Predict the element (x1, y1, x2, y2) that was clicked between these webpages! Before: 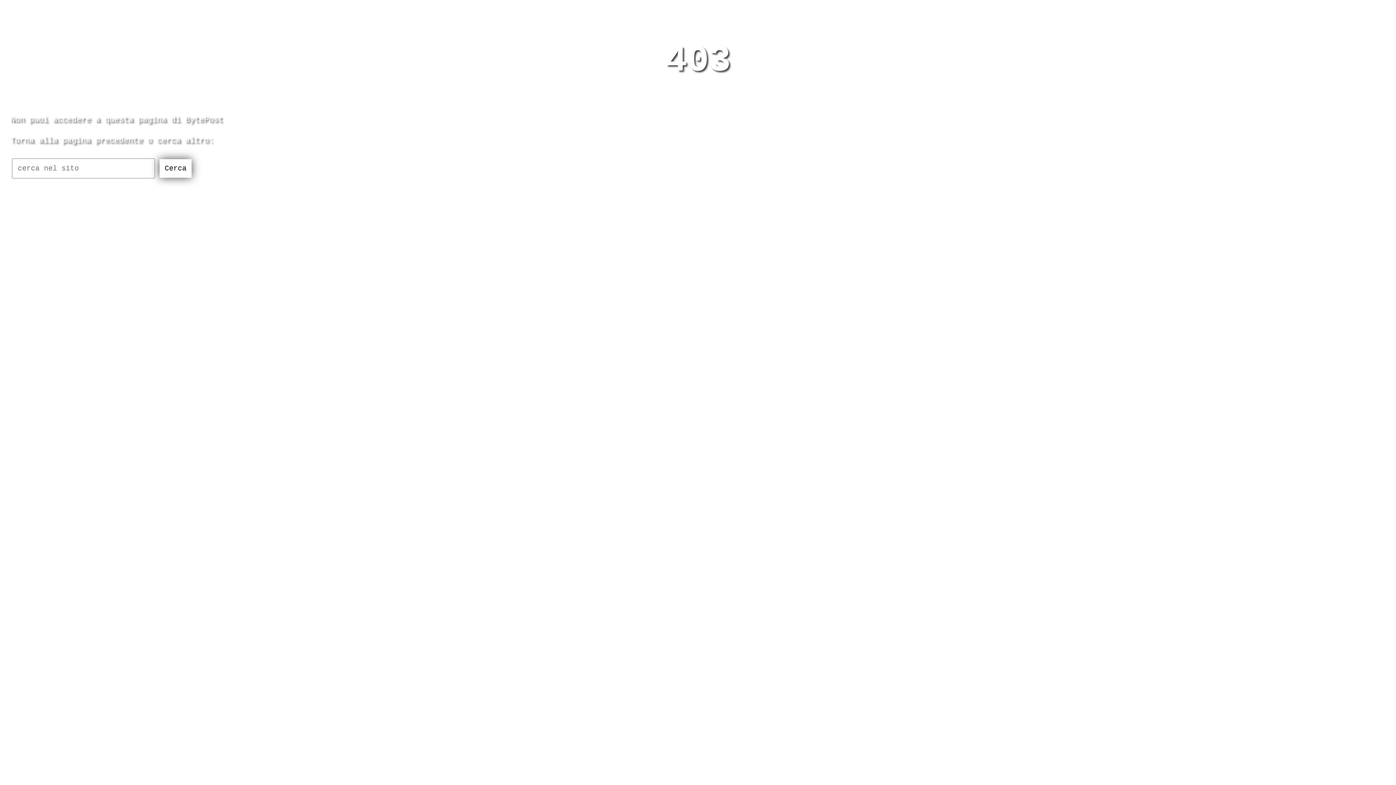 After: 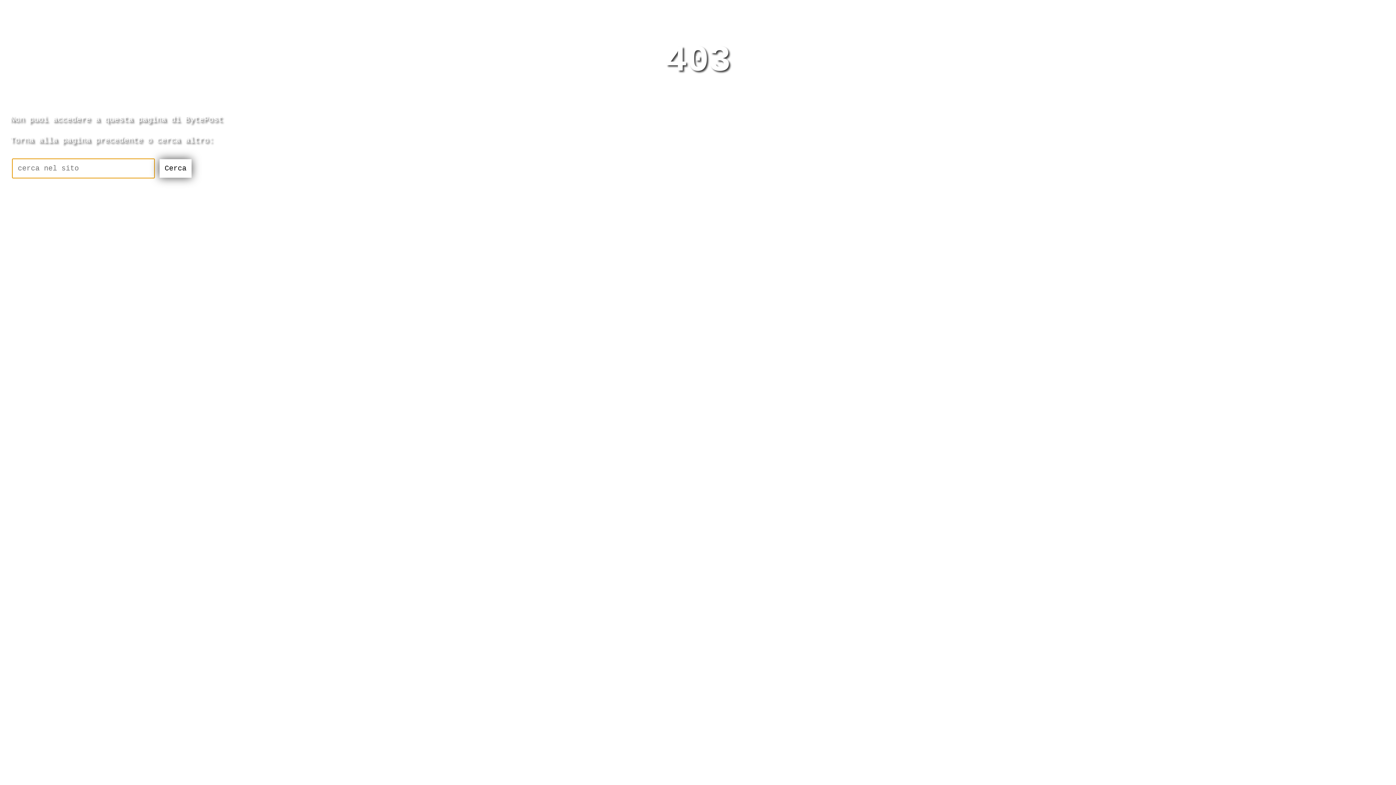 Action: bbox: (159, 159, 191, 177) label: Cerca